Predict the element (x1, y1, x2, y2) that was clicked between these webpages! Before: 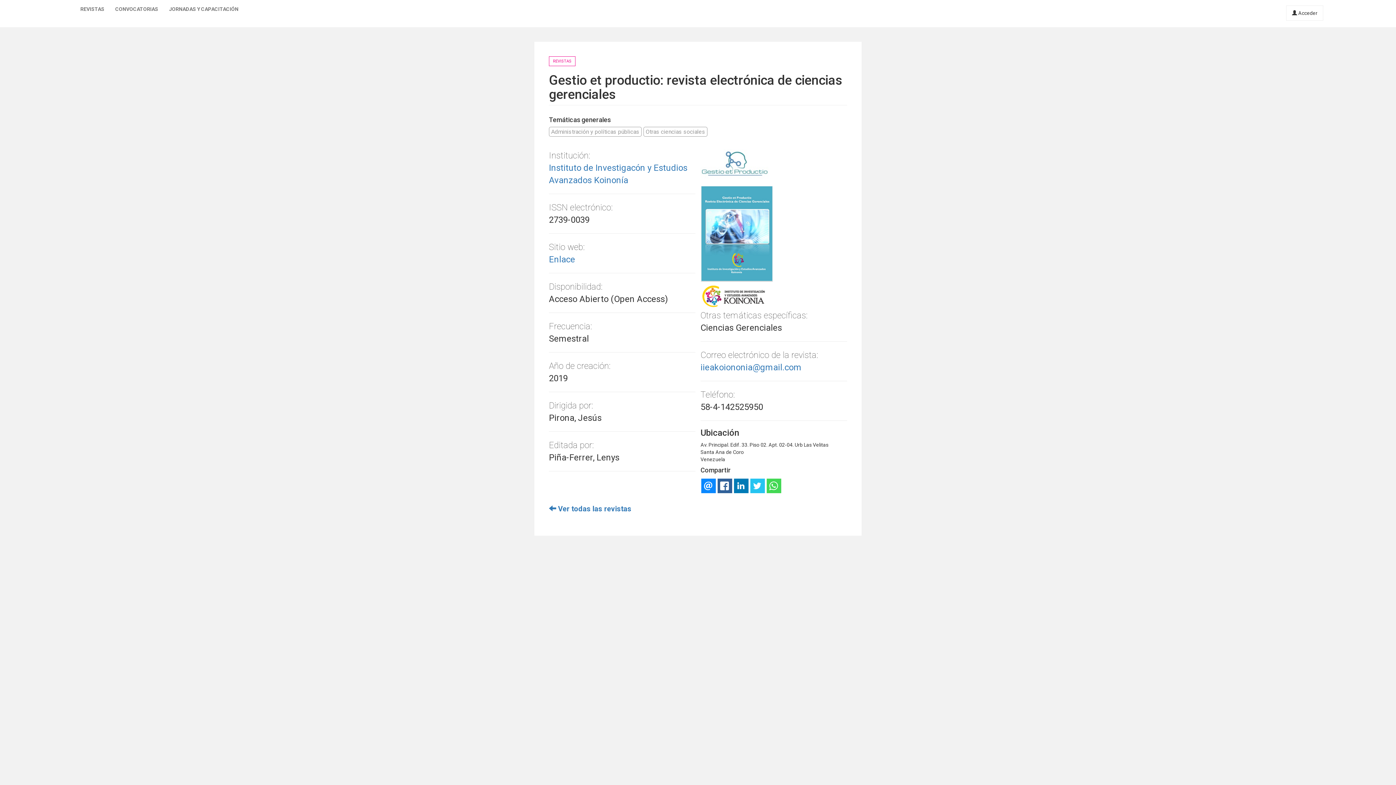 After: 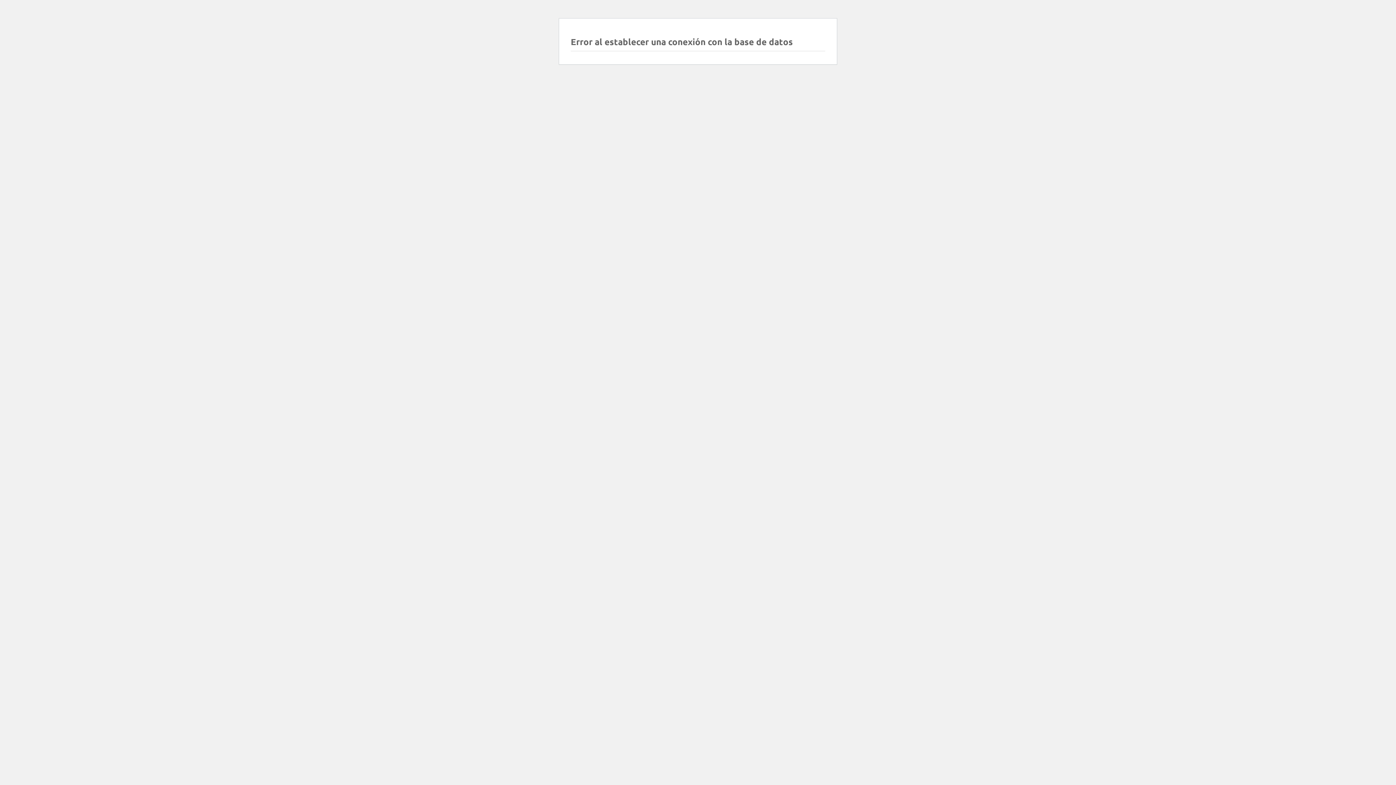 Action: bbox: (1326, 2, 1396, 24)